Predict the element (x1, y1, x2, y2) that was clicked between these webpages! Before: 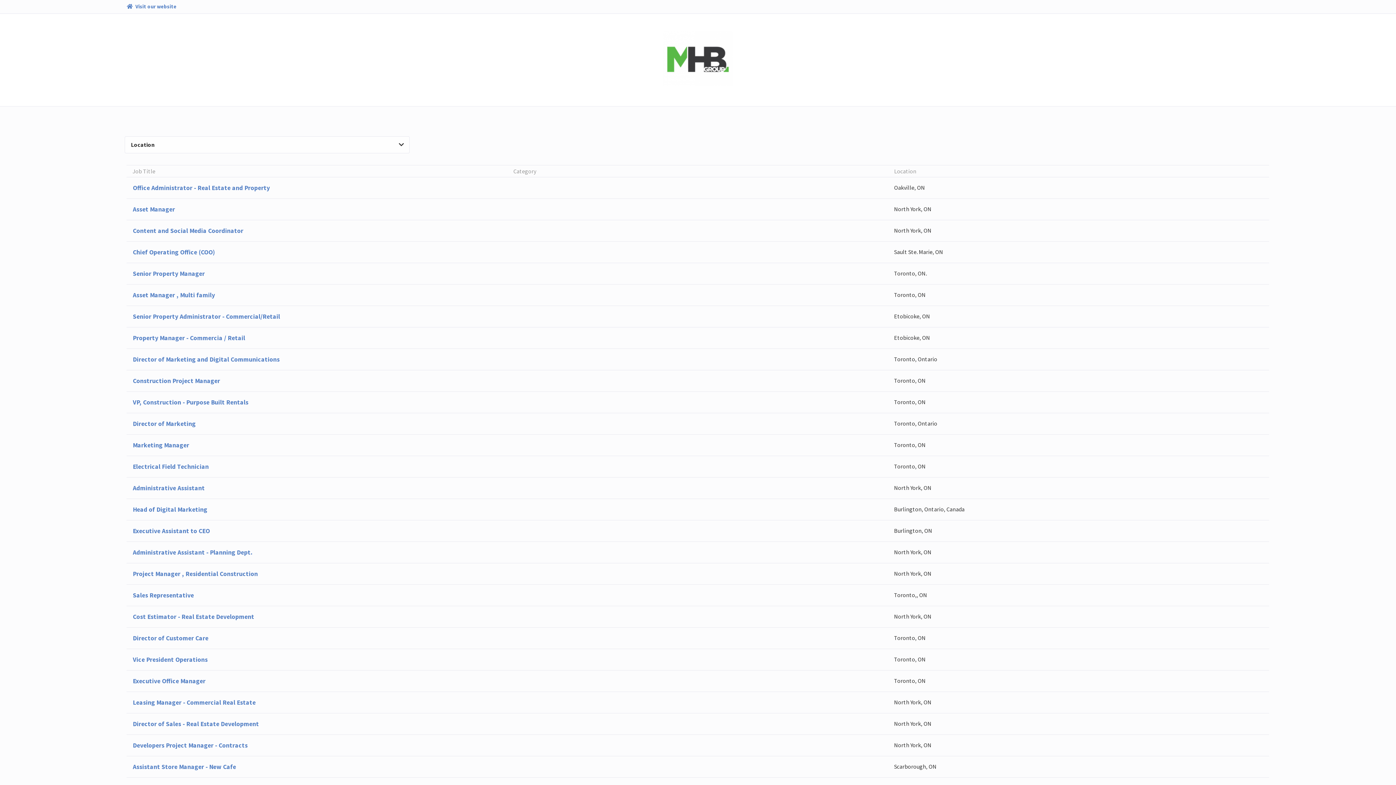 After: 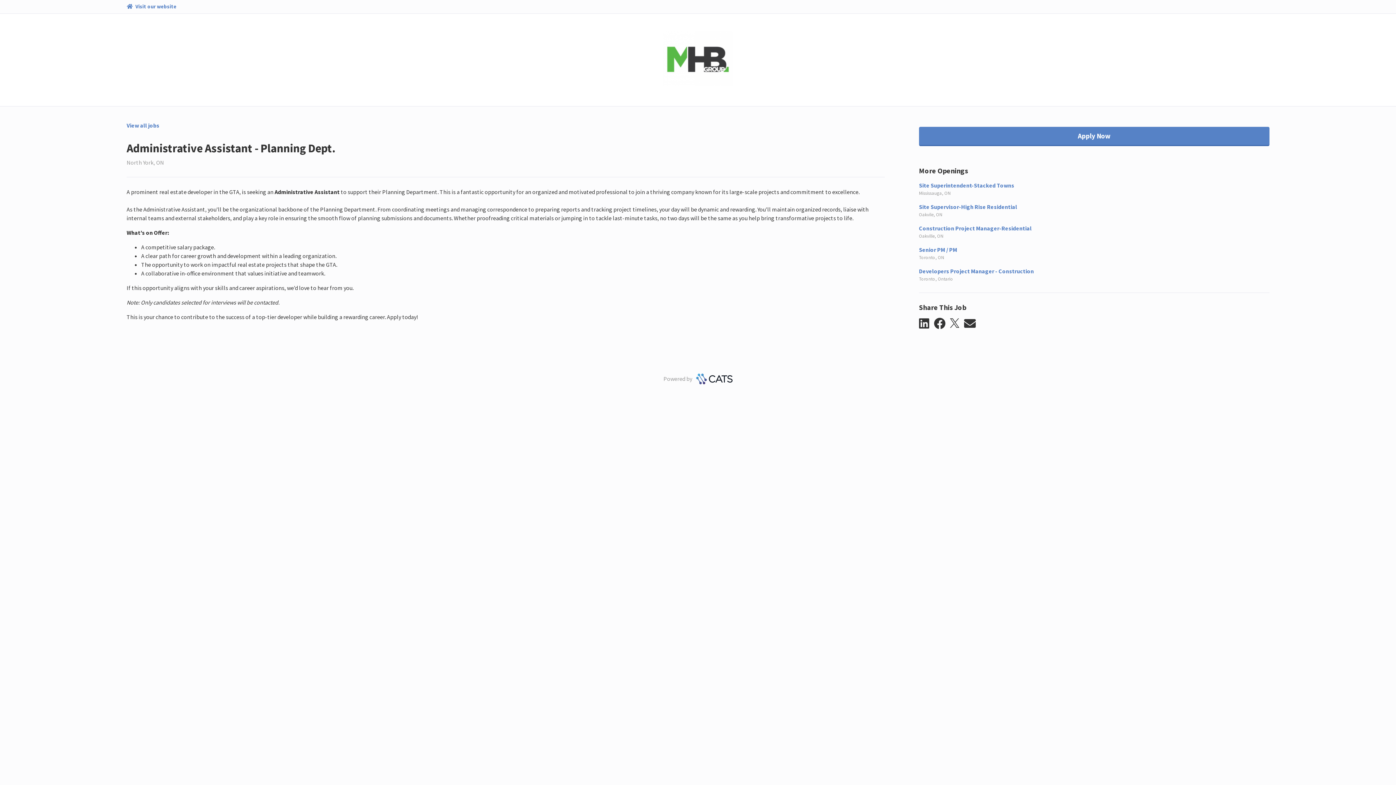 Action: label: Administrative Assistant - Planning Dept.
North York, ON bbox: (126, 541, 1269, 563)